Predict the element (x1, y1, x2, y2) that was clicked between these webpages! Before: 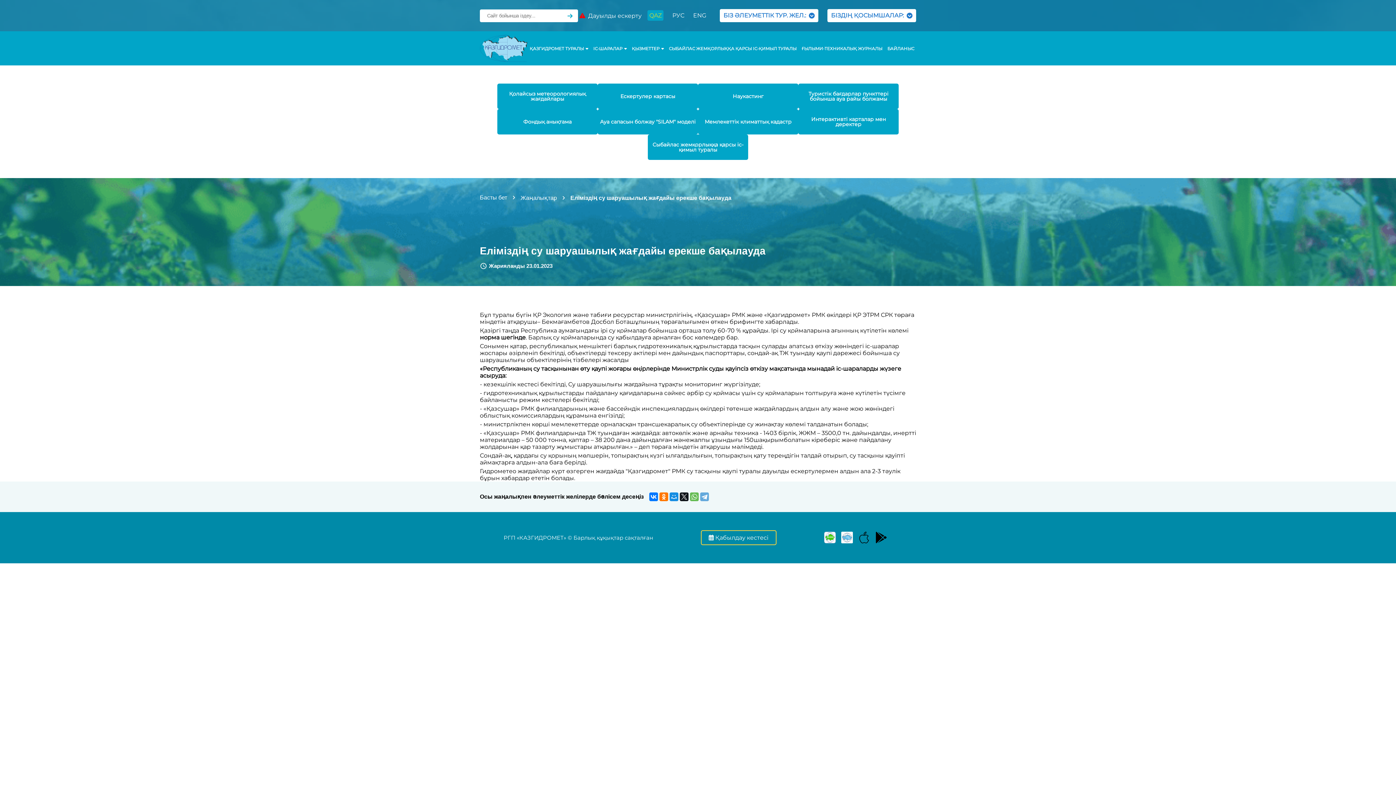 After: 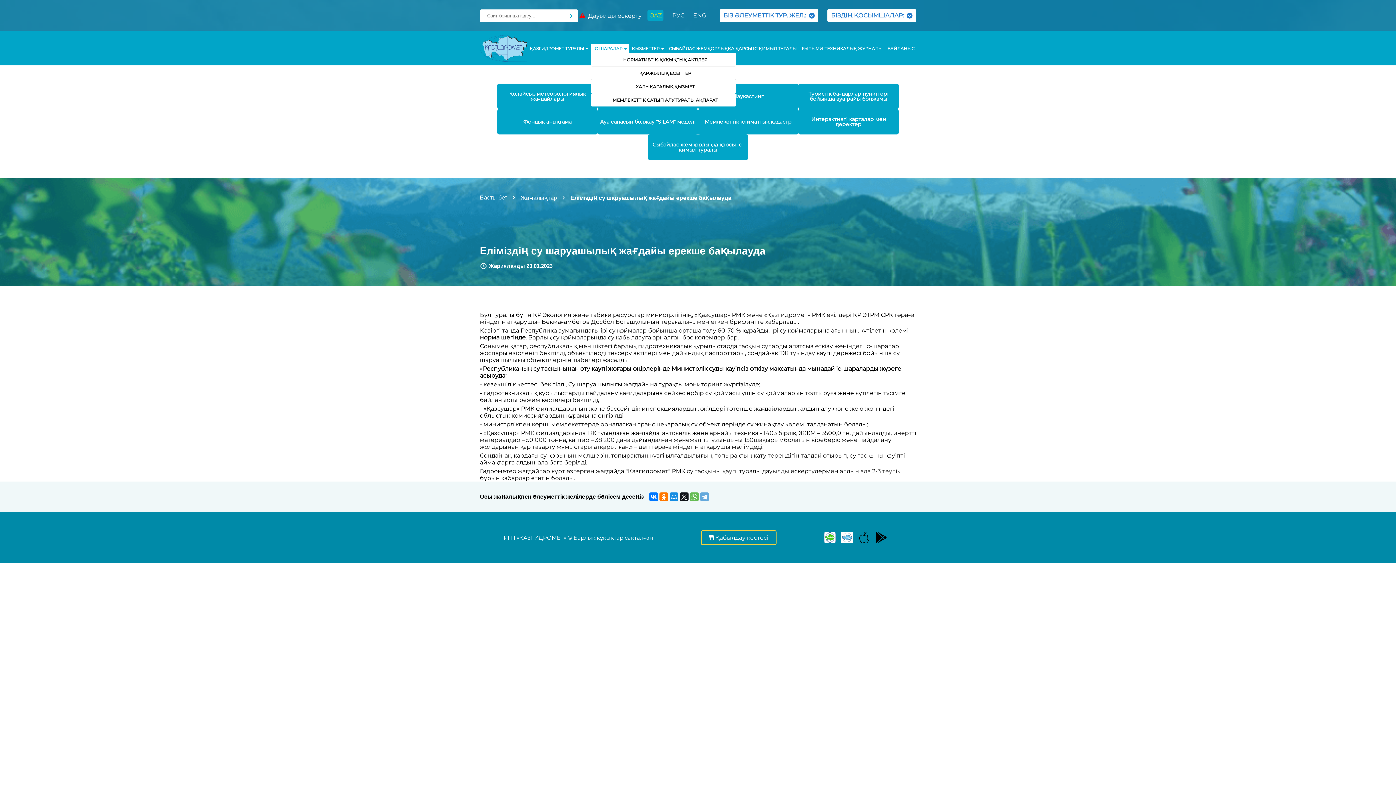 Action: bbox: (590, 43, 629, 53) label: ІС-ШАРАЛАР